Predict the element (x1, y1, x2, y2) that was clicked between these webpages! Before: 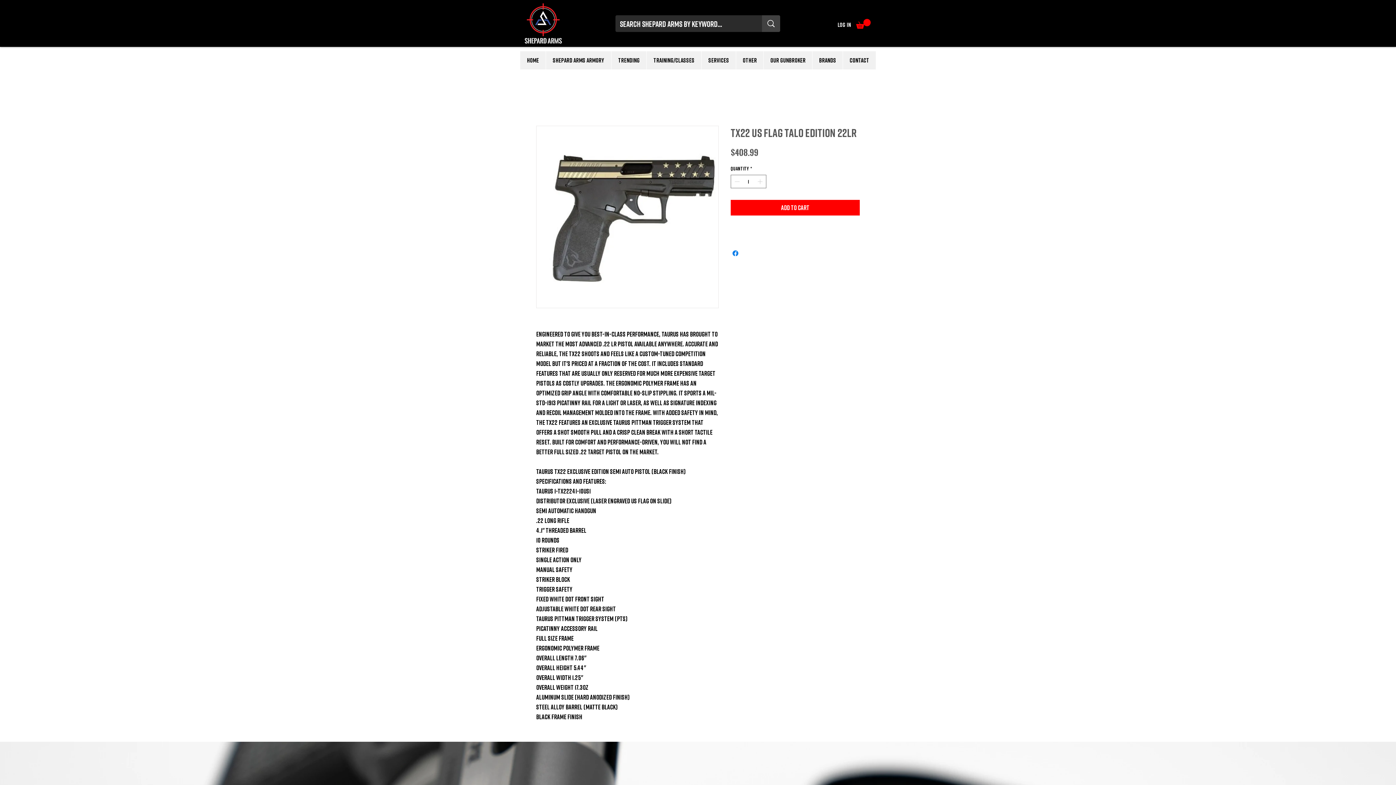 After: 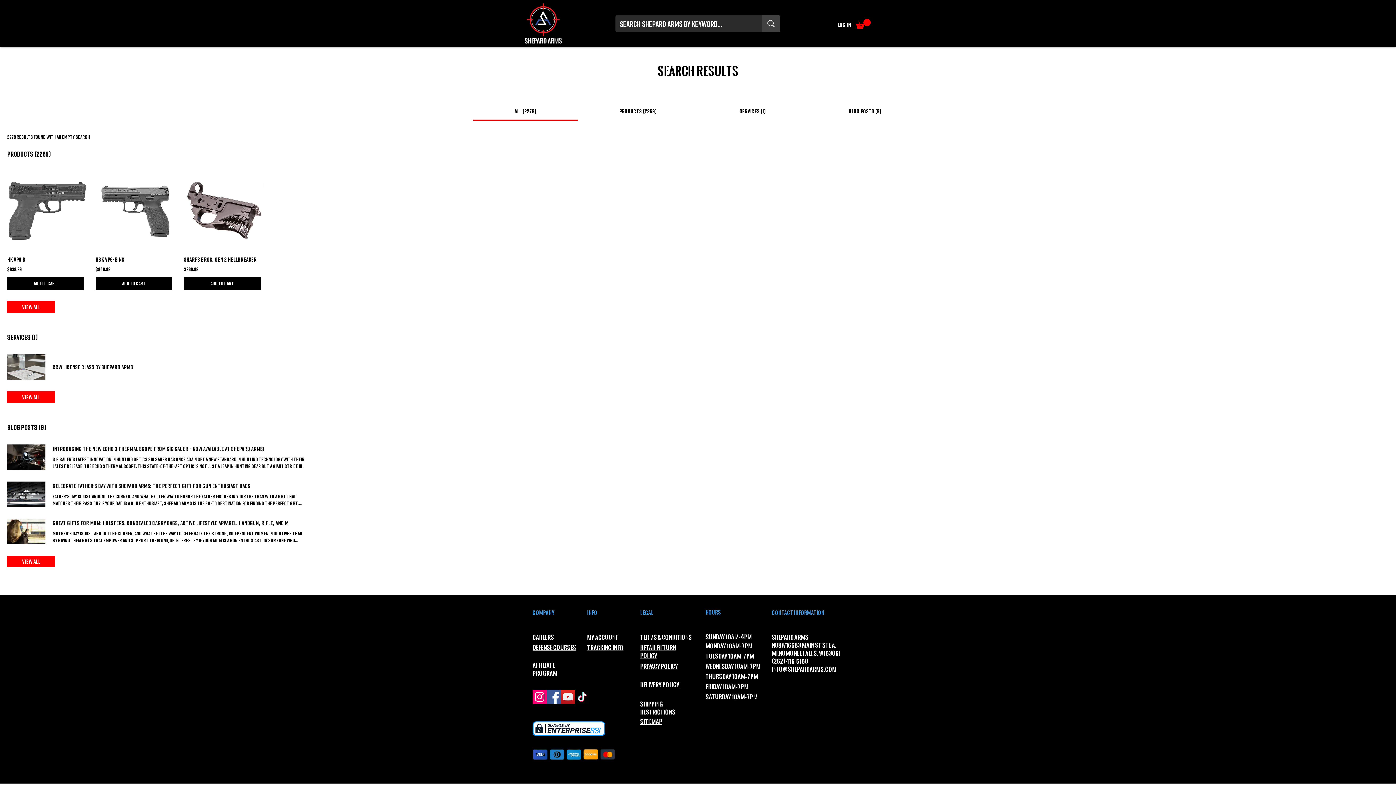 Action: label: Search Shepard Arms by Keyword... bbox: (762, 15, 780, 32)